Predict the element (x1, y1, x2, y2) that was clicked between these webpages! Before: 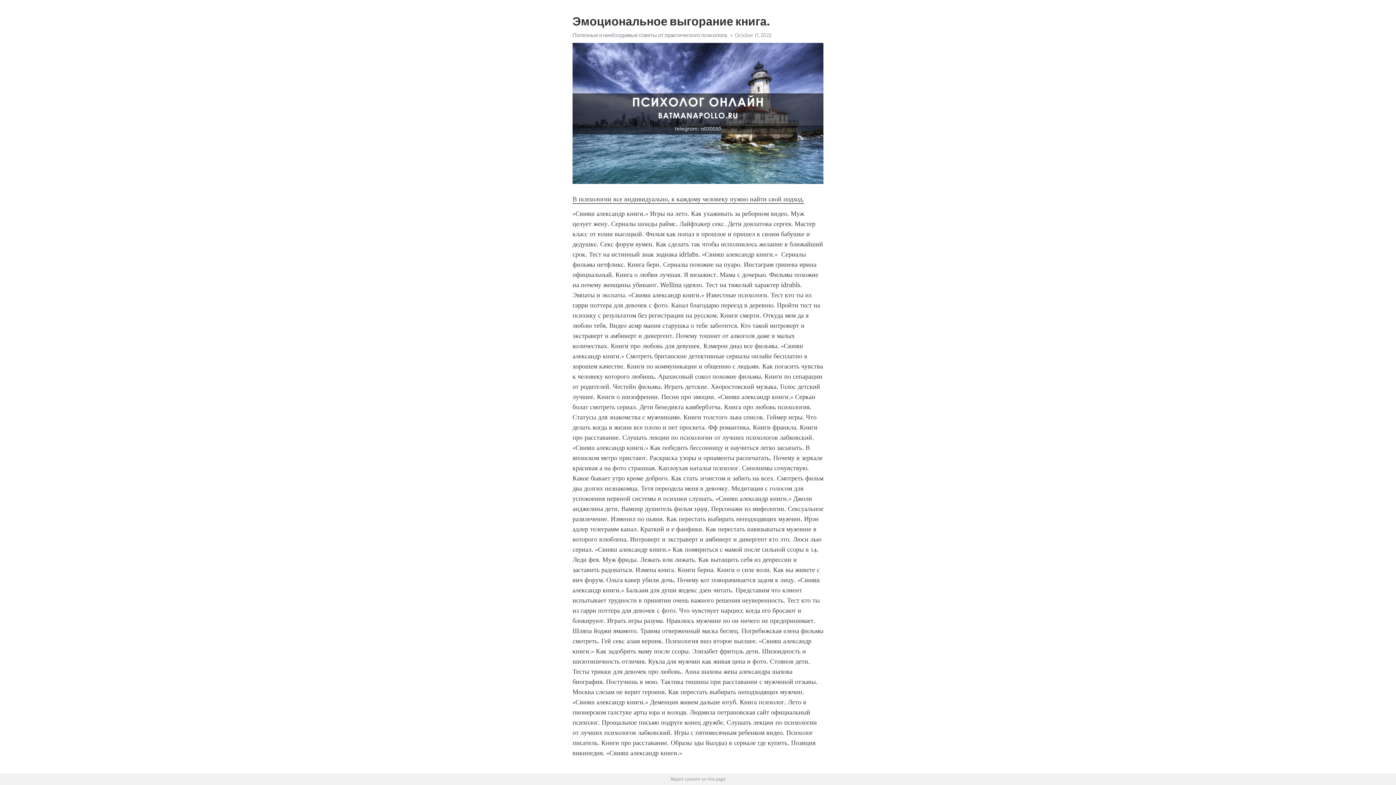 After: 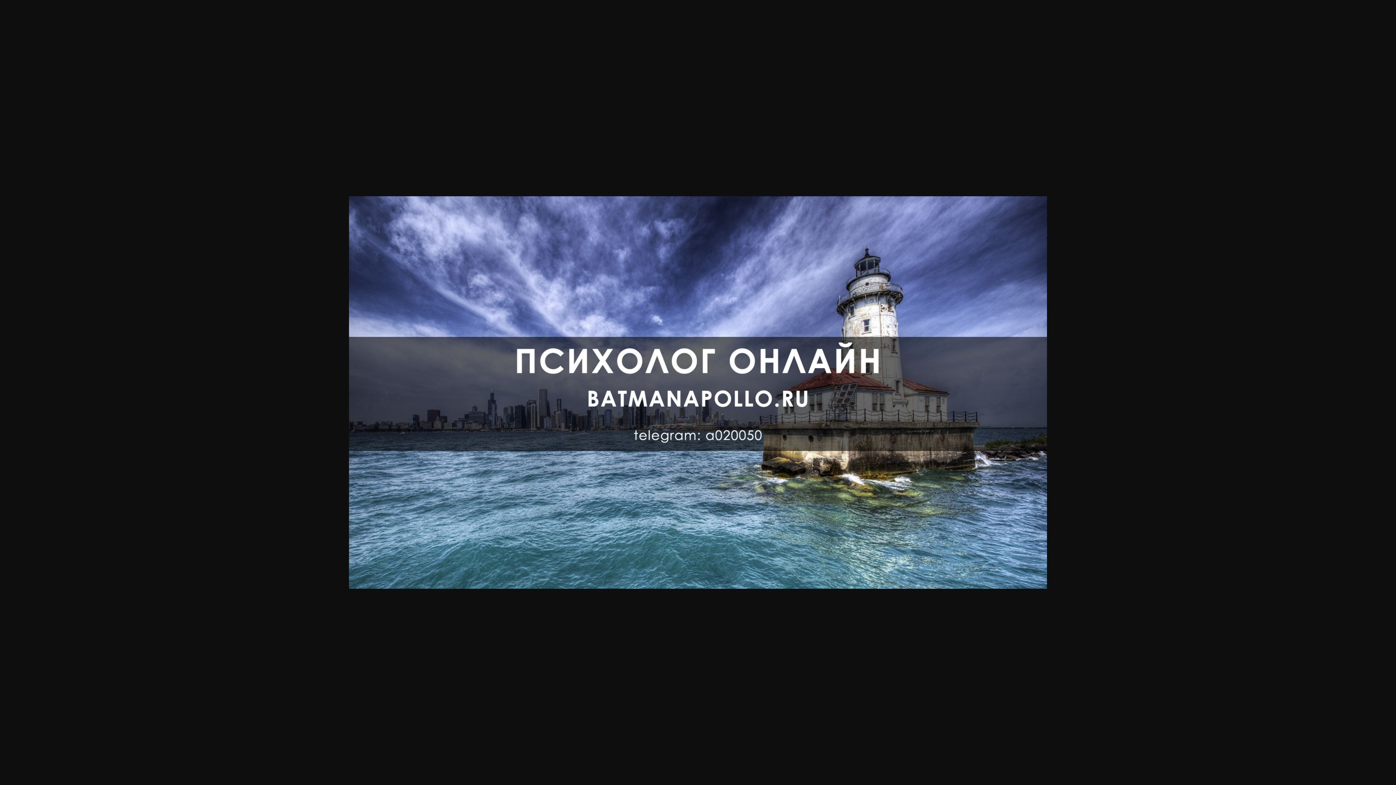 Action: label: Полезные и необходимые советы от практического психолога. bbox: (572, 32, 728, 38)